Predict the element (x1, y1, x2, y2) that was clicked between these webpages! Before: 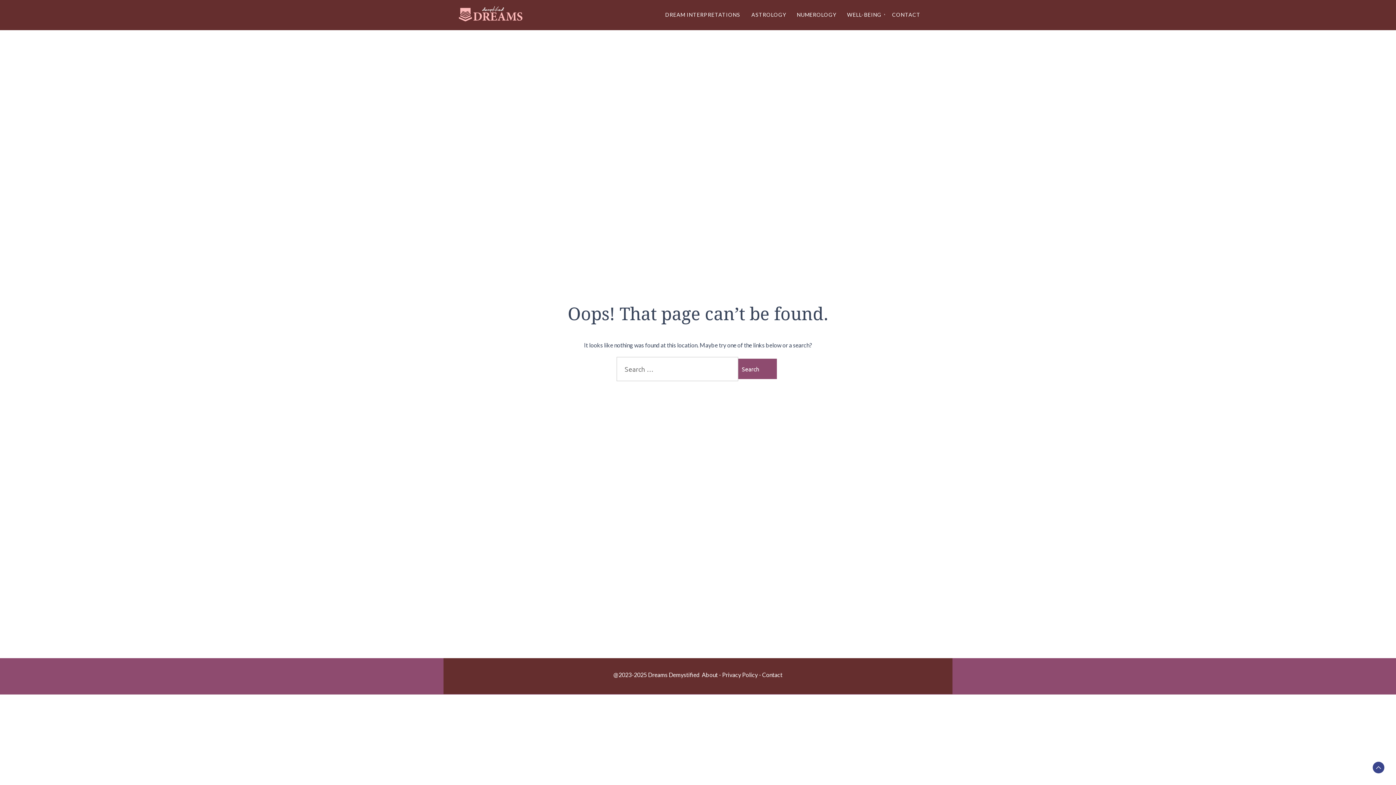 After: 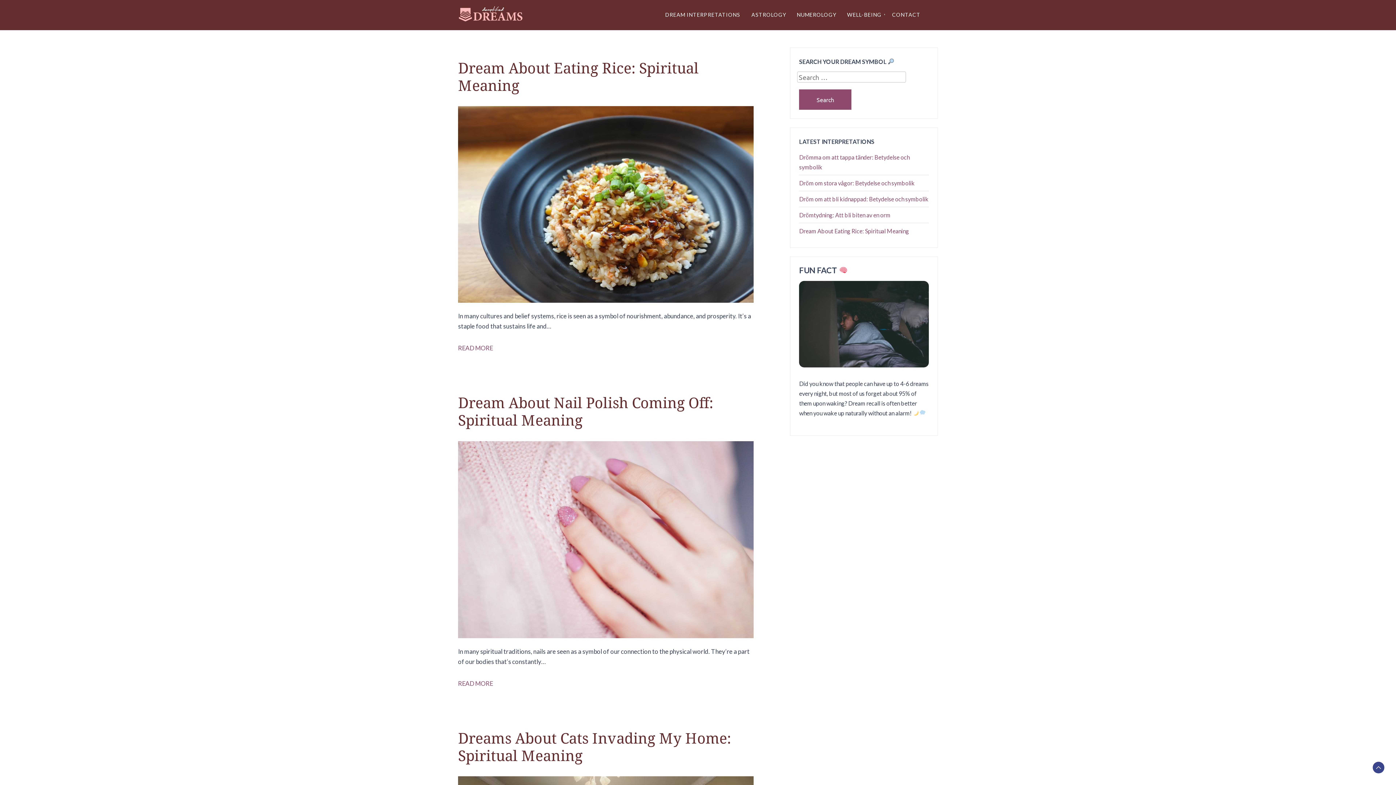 Action: bbox: (658, 7, 747, 22) label: DREAM INTERPRETATIONS